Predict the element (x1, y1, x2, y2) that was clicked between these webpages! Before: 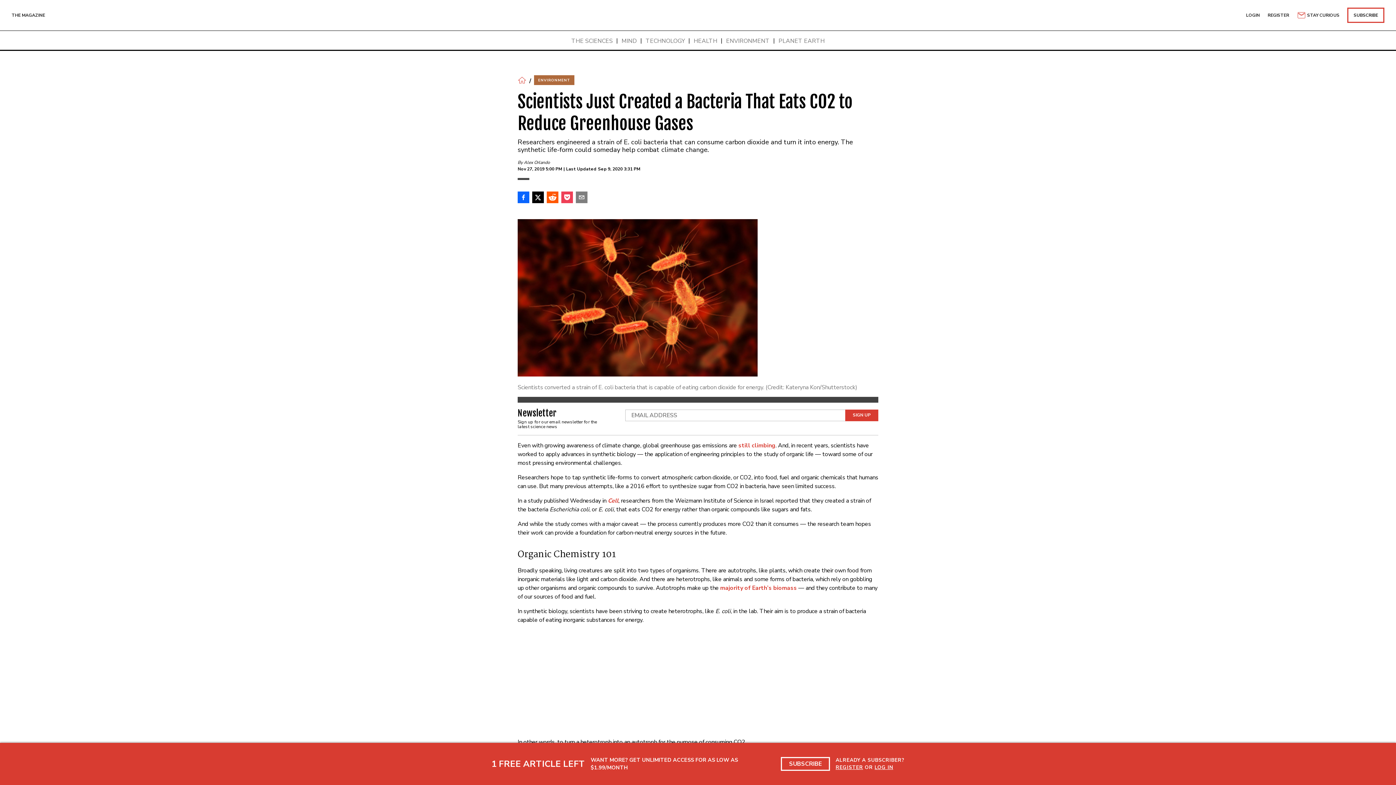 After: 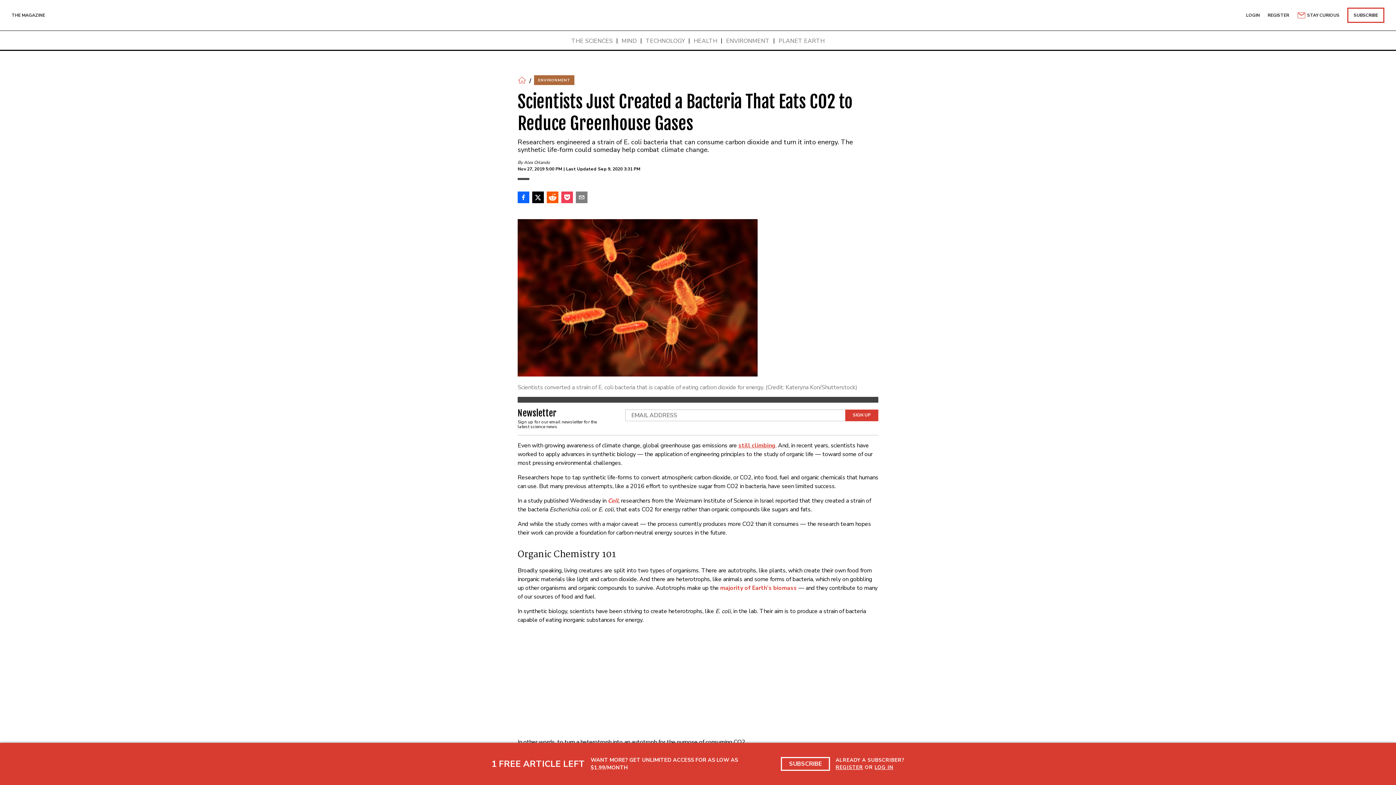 Action: bbox: (738, 441, 775, 449) label: still climbing